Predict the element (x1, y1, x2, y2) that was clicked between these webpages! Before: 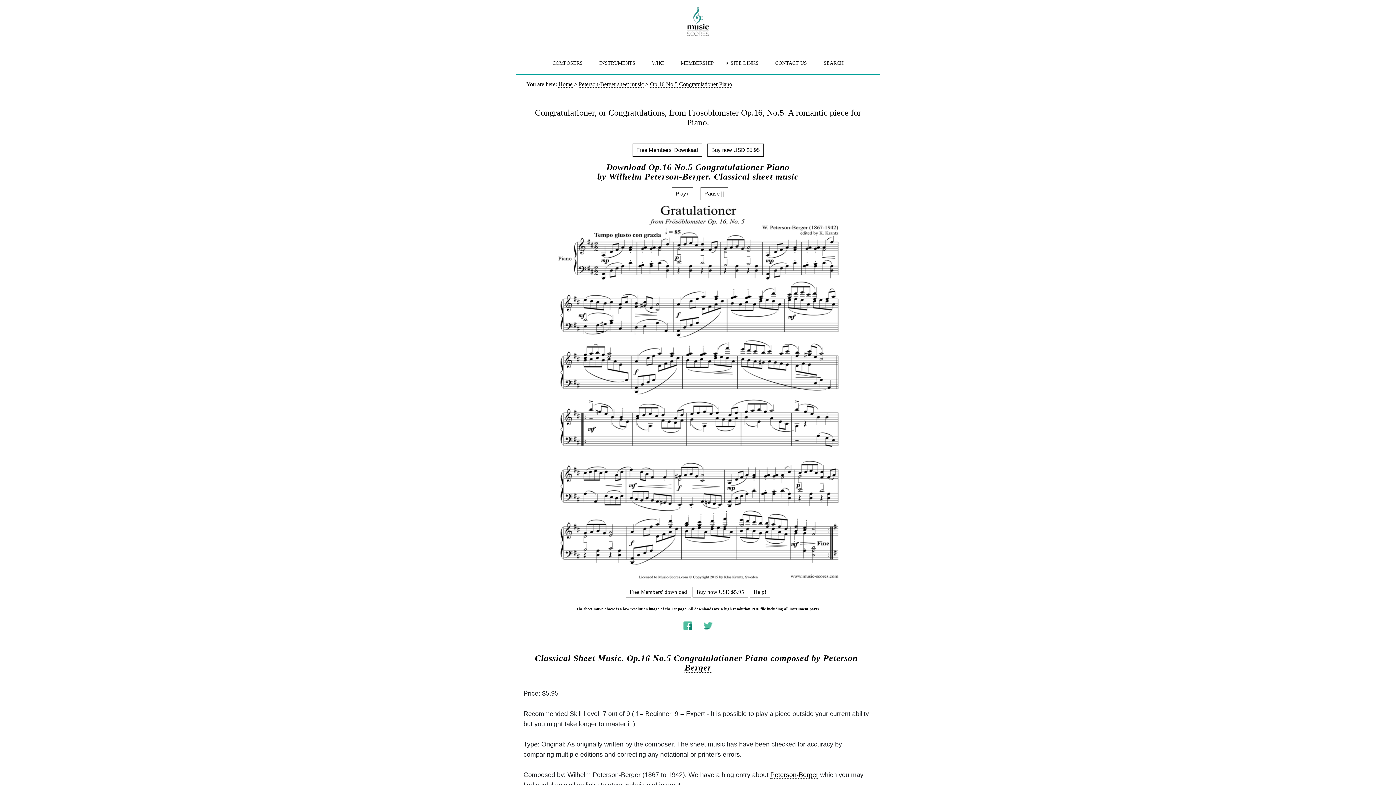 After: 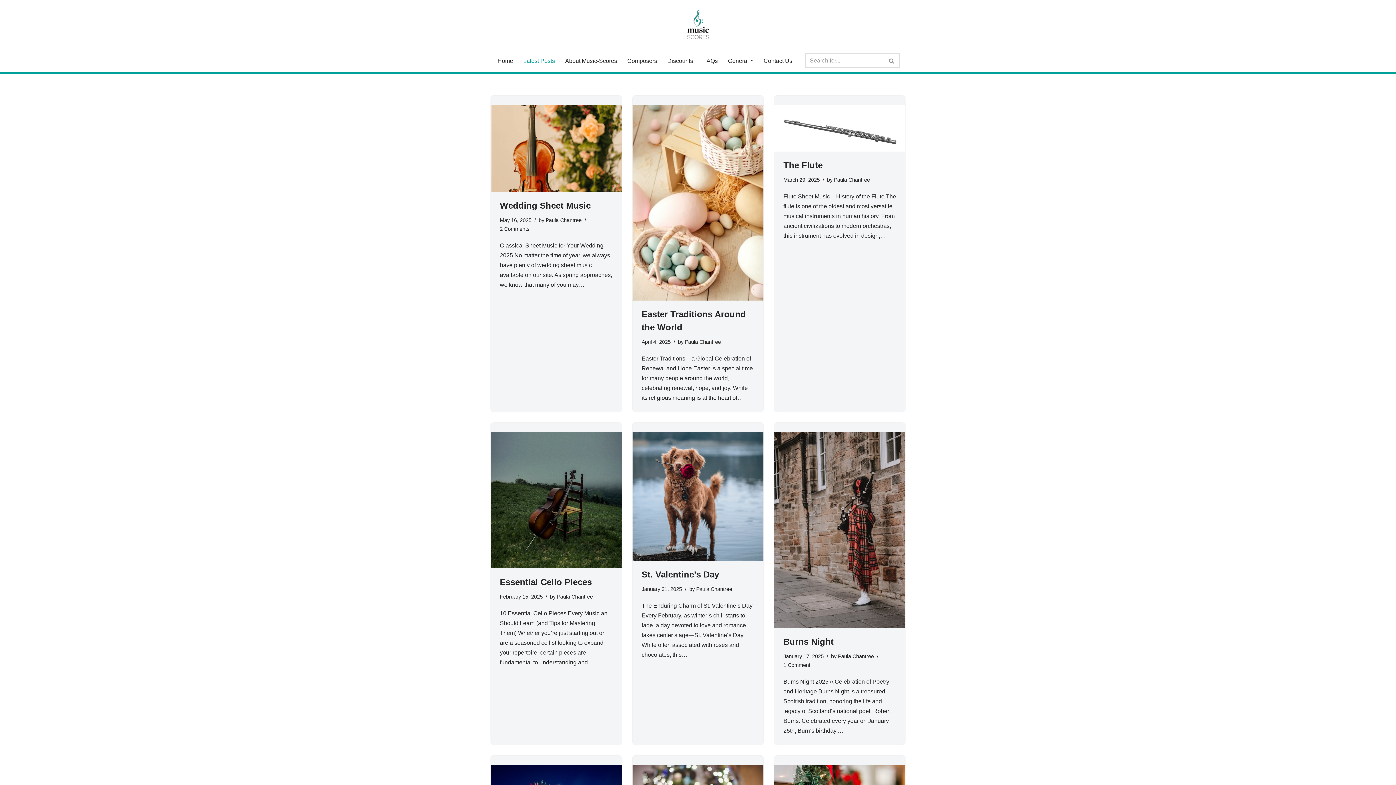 Action: bbox: (644, 54, 671, 71) label: WIKI